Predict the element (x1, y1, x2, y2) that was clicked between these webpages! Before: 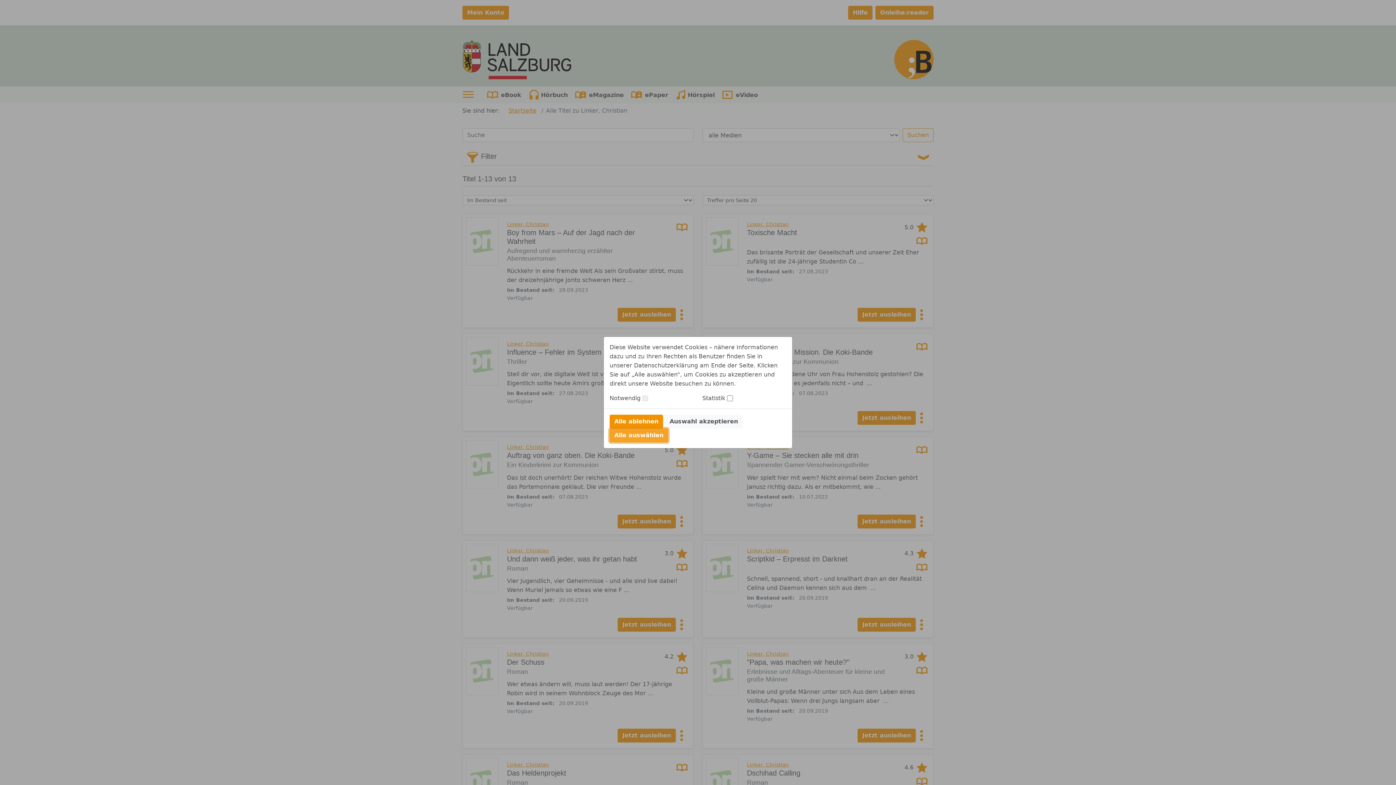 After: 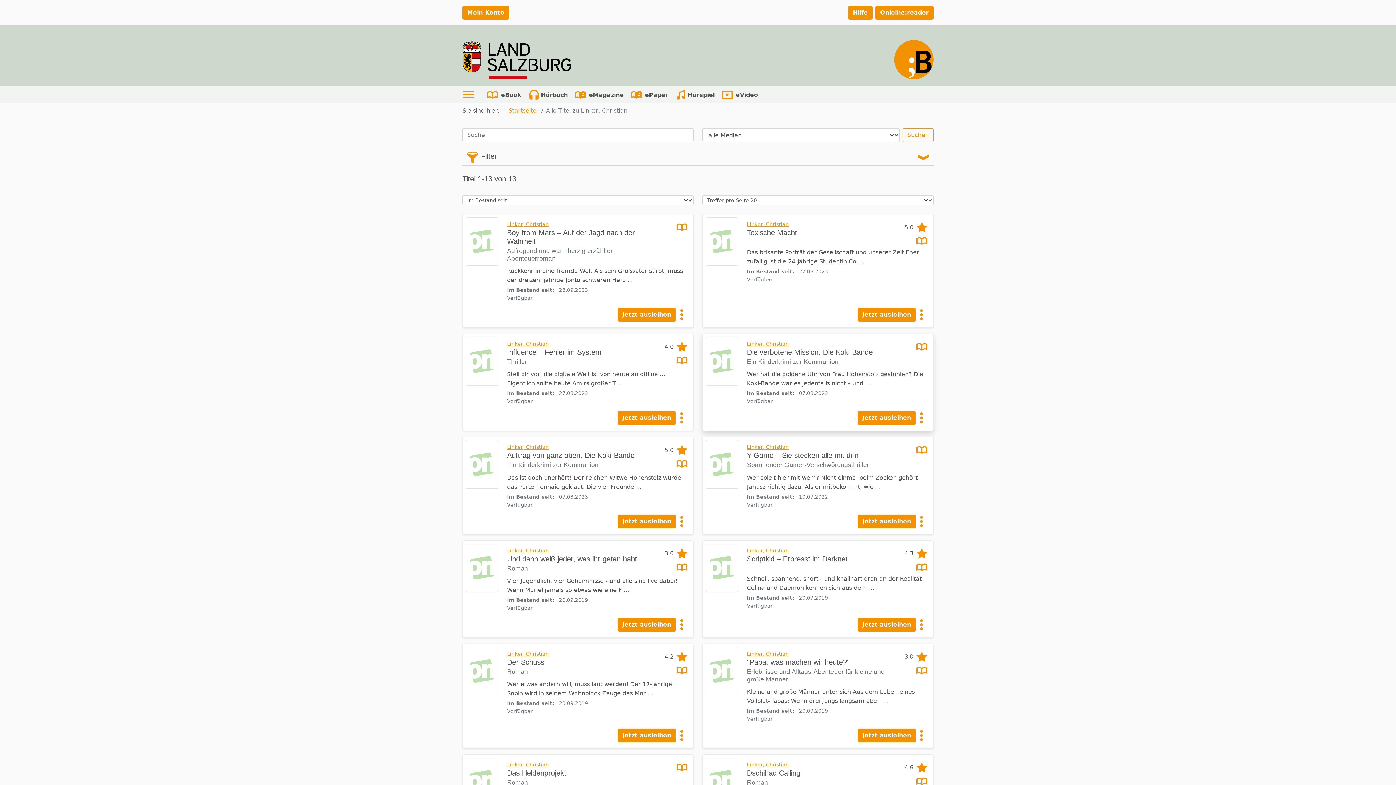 Action: label: Auswahl akzeptieren bbox: (665, 414, 742, 428)